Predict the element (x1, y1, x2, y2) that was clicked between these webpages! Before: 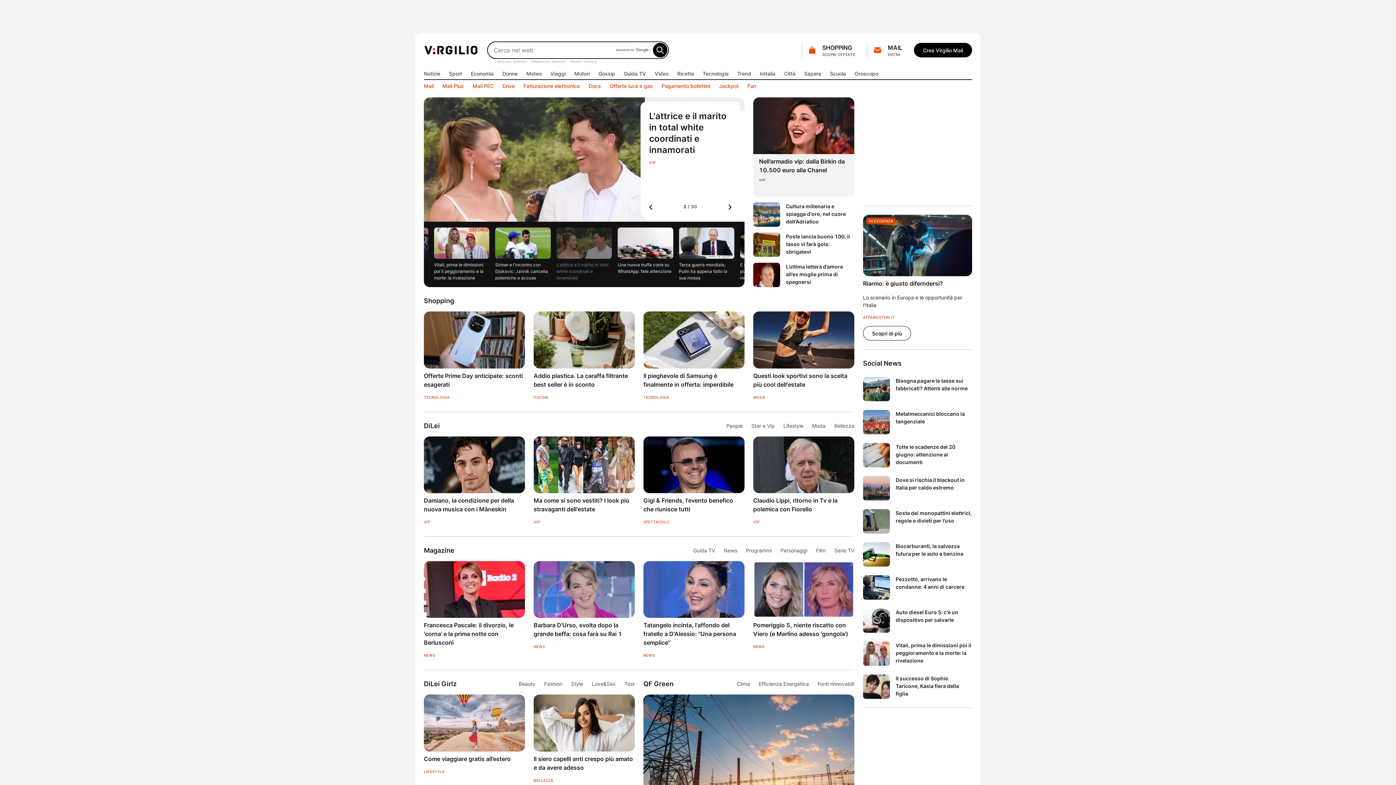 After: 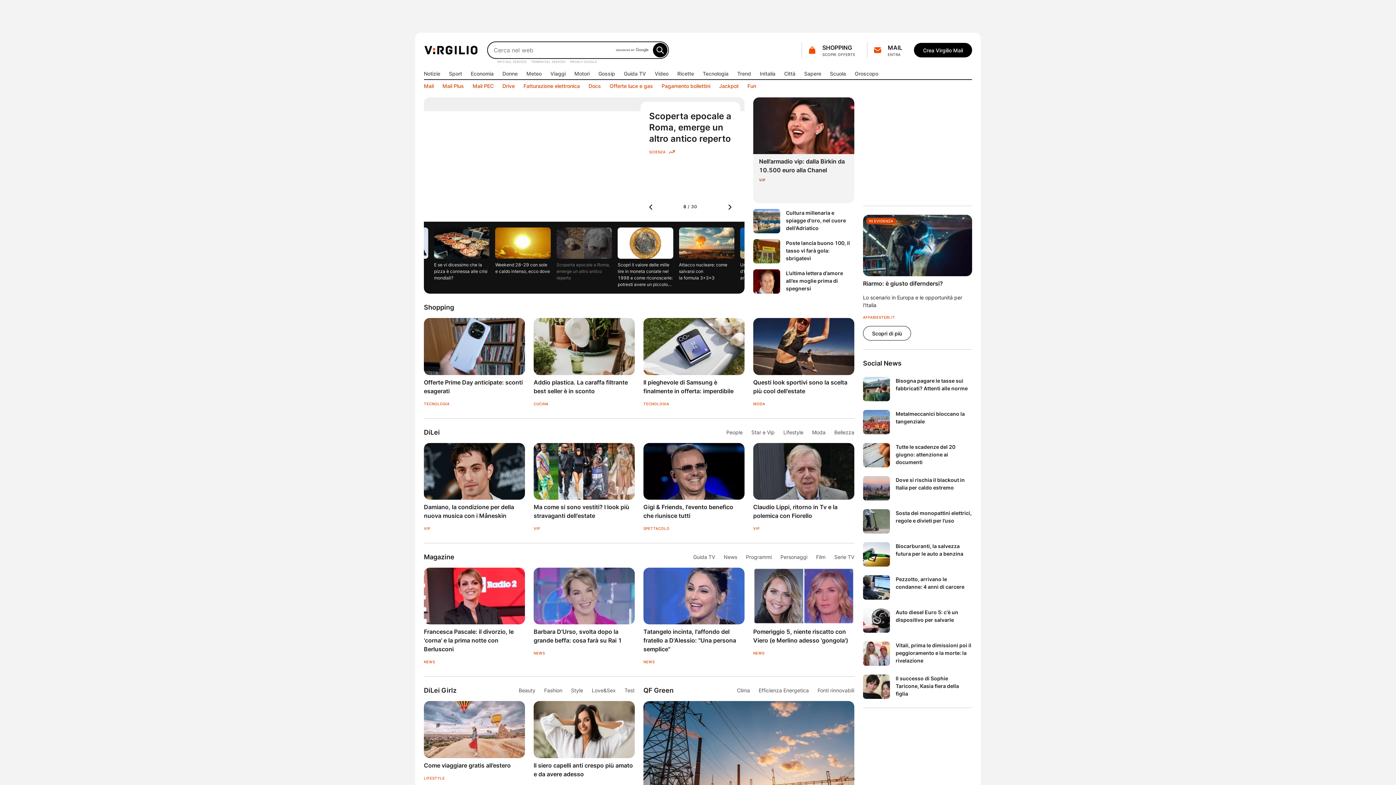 Action: label: TERMINI DEL SERVIZIO bbox: (531, 59, 565, 63)